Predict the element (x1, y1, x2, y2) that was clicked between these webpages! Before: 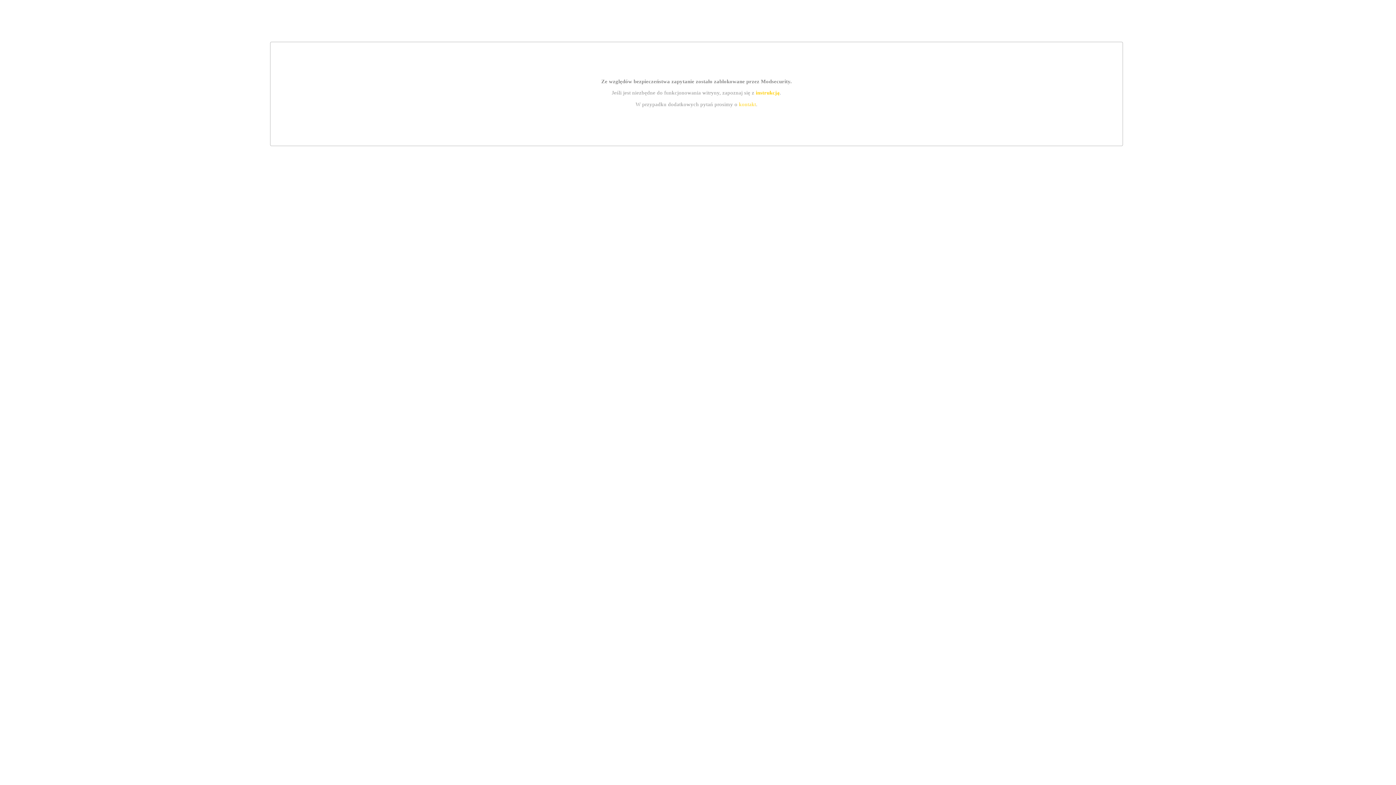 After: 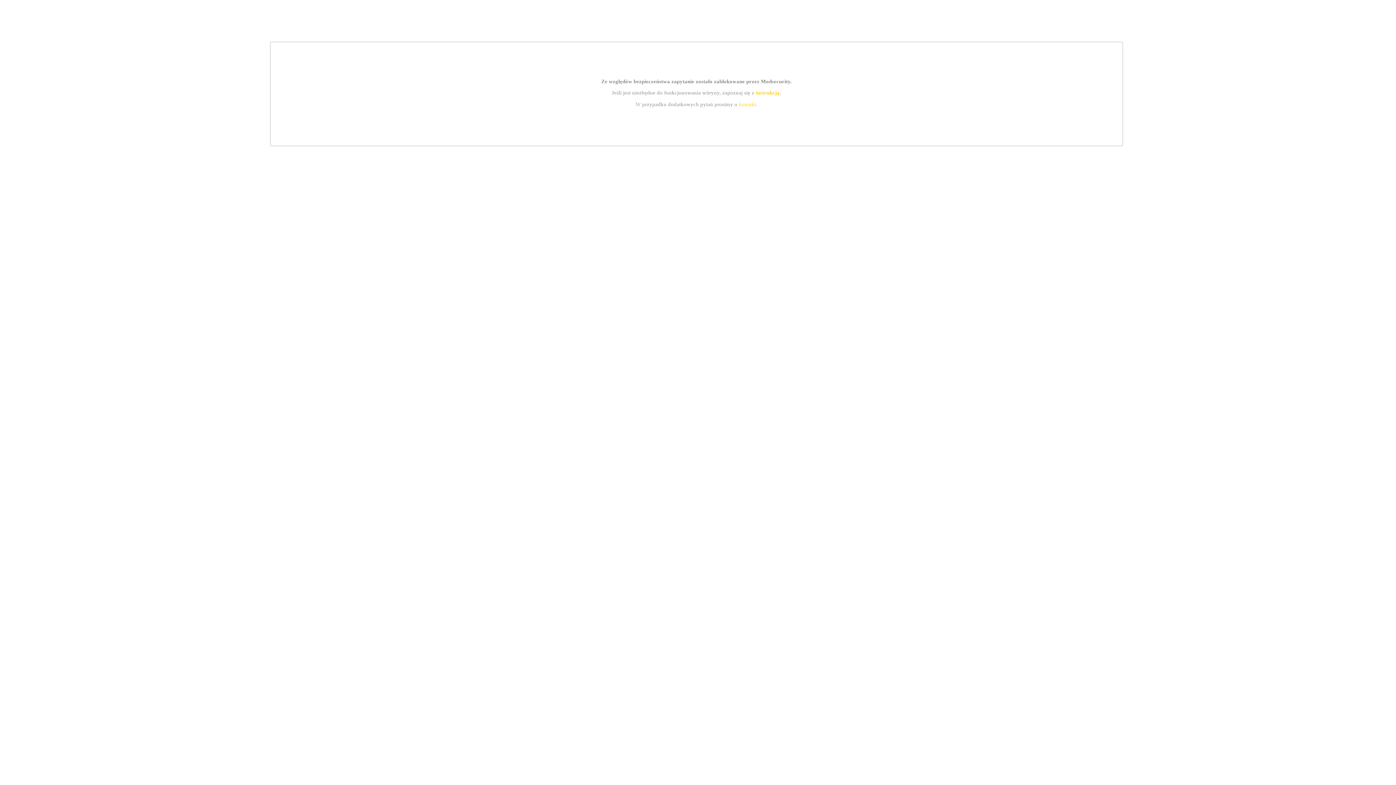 Action: label: kontakt bbox: (739, 101, 756, 107)